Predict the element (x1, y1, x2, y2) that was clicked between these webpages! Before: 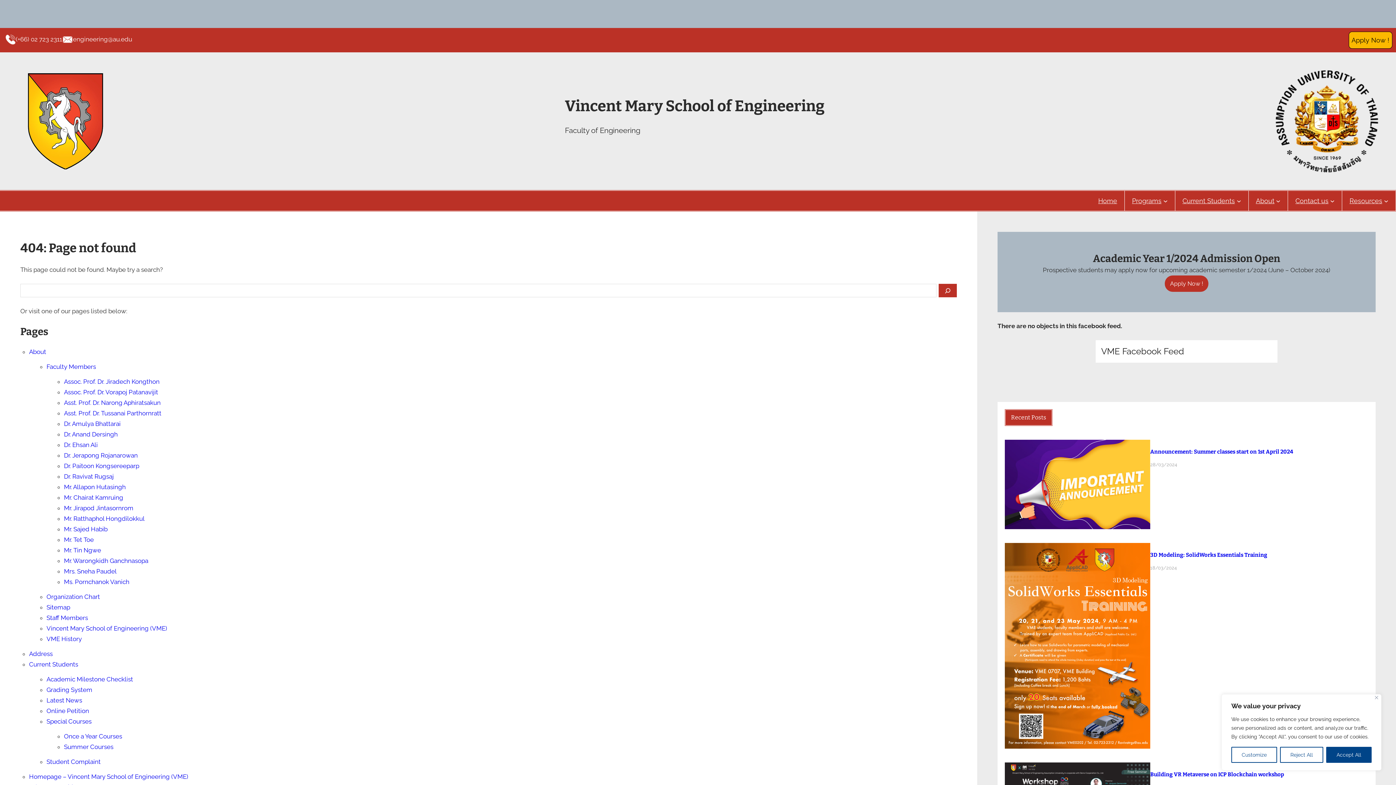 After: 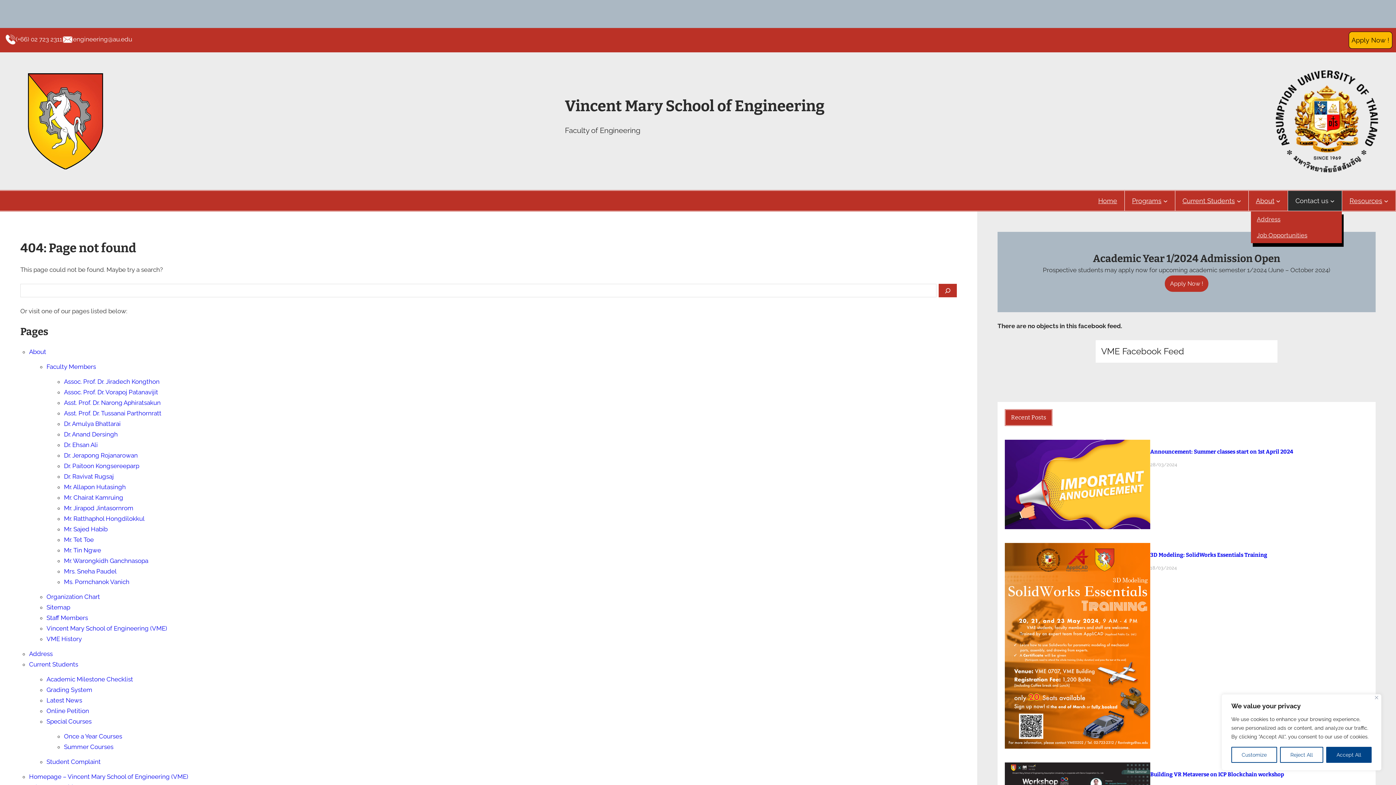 Action: label: Contact us bbox: (1292, 190, 1331, 210)